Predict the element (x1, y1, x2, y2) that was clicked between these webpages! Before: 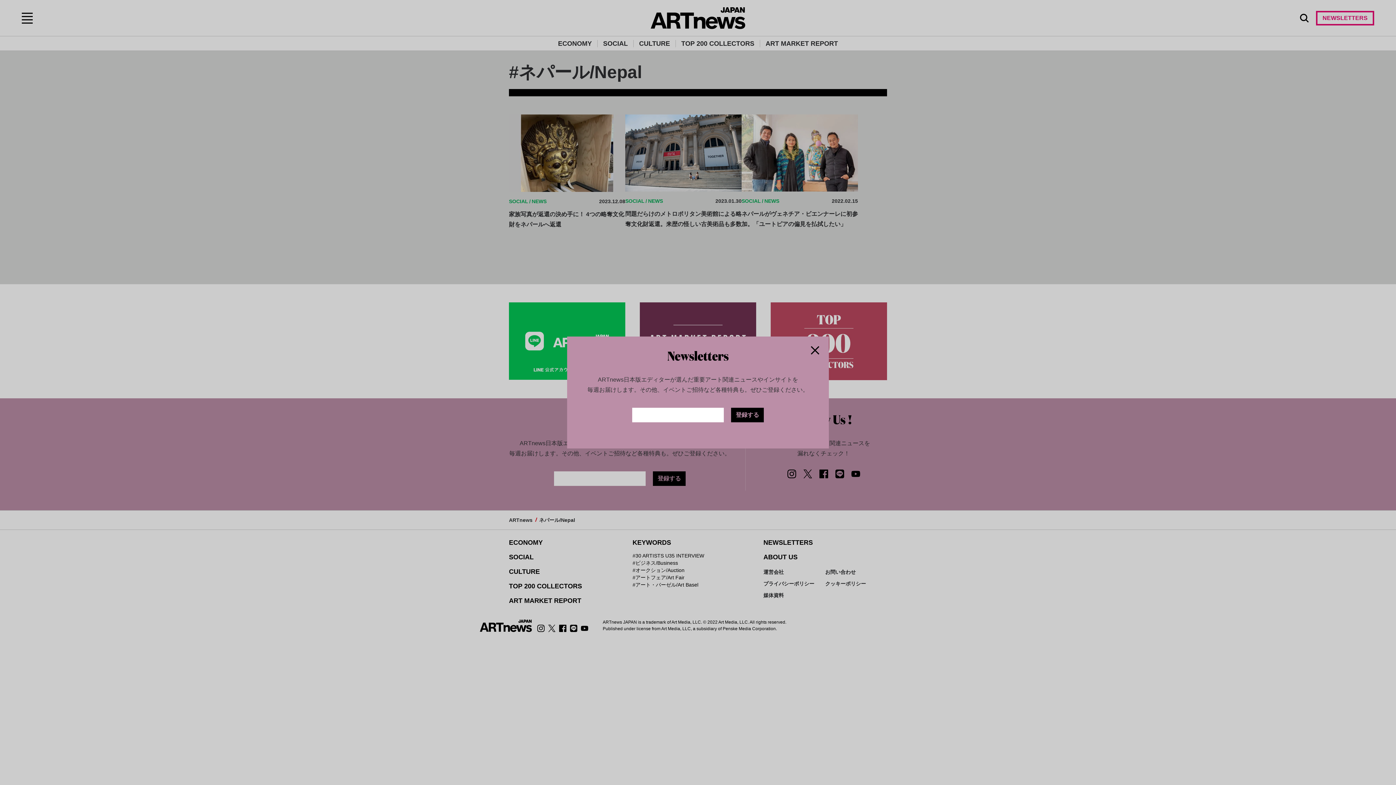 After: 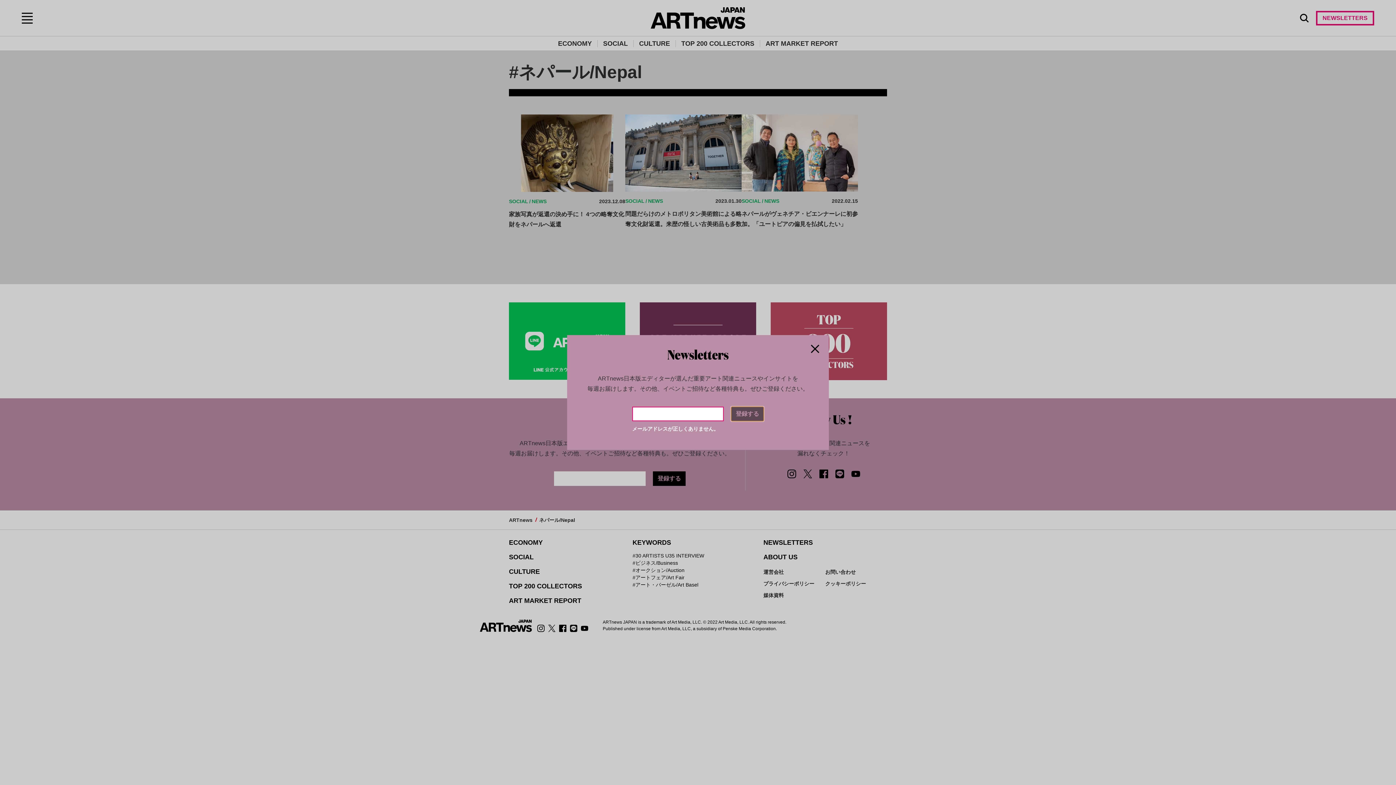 Action: label: 登録する bbox: (731, 408, 764, 422)